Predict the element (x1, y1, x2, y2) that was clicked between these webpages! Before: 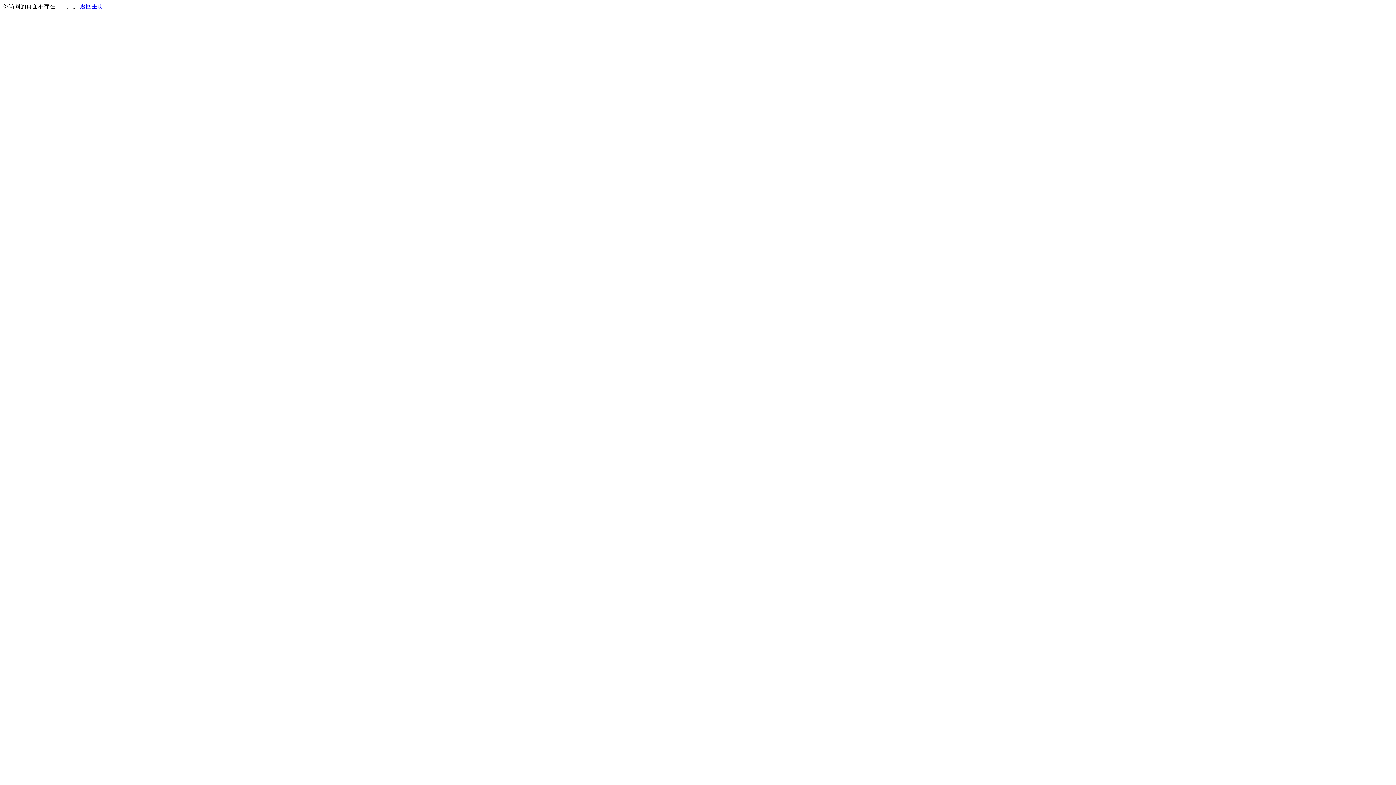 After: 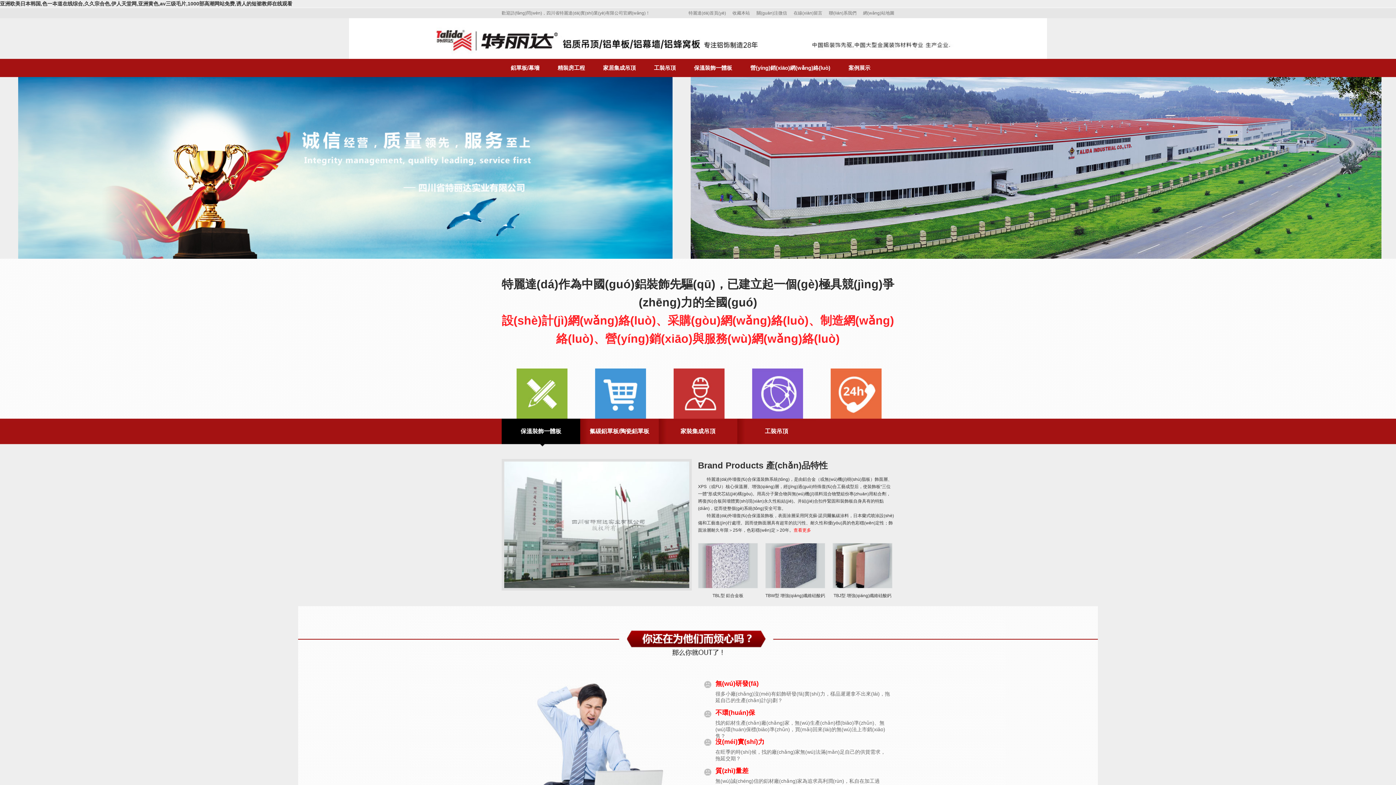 Action: label: 返回主页 bbox: (80, 3, 103, 9)